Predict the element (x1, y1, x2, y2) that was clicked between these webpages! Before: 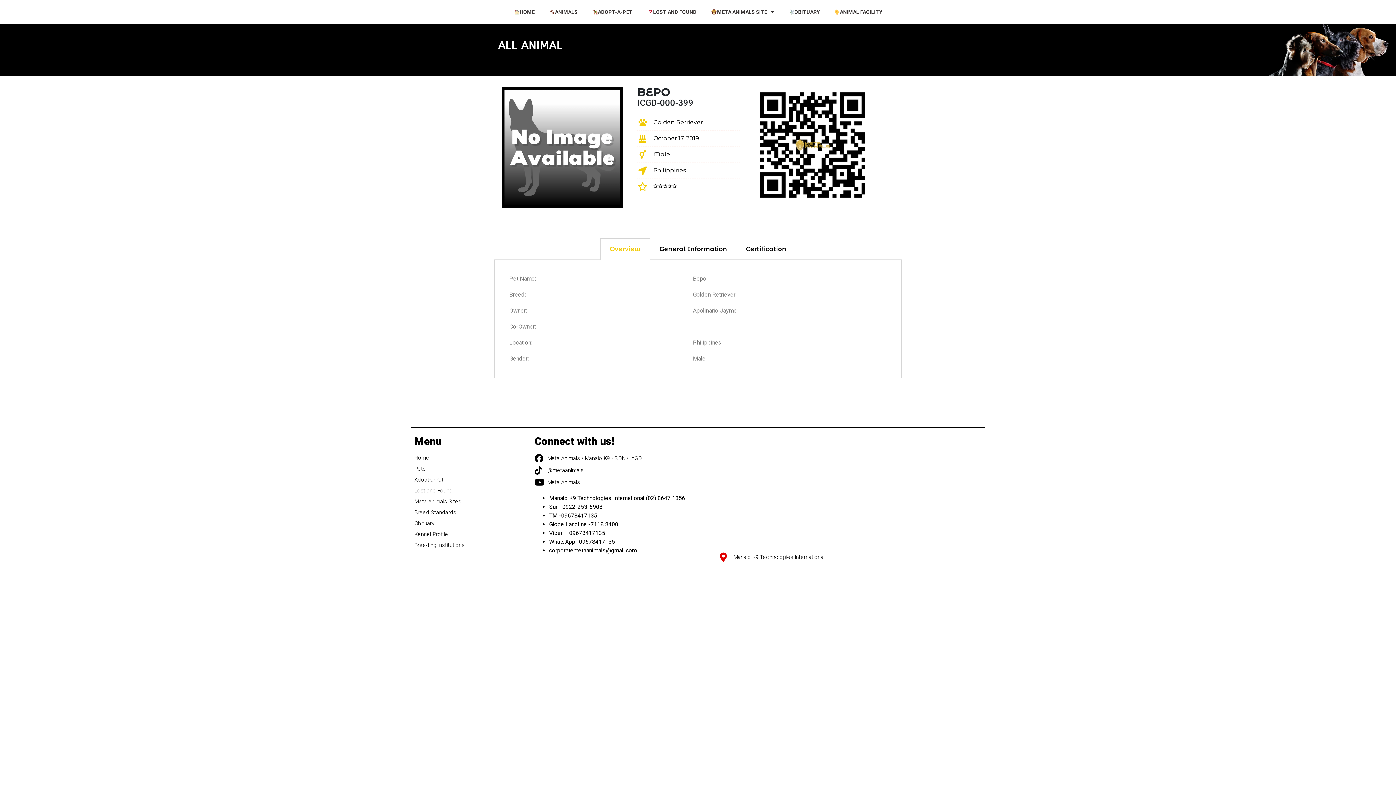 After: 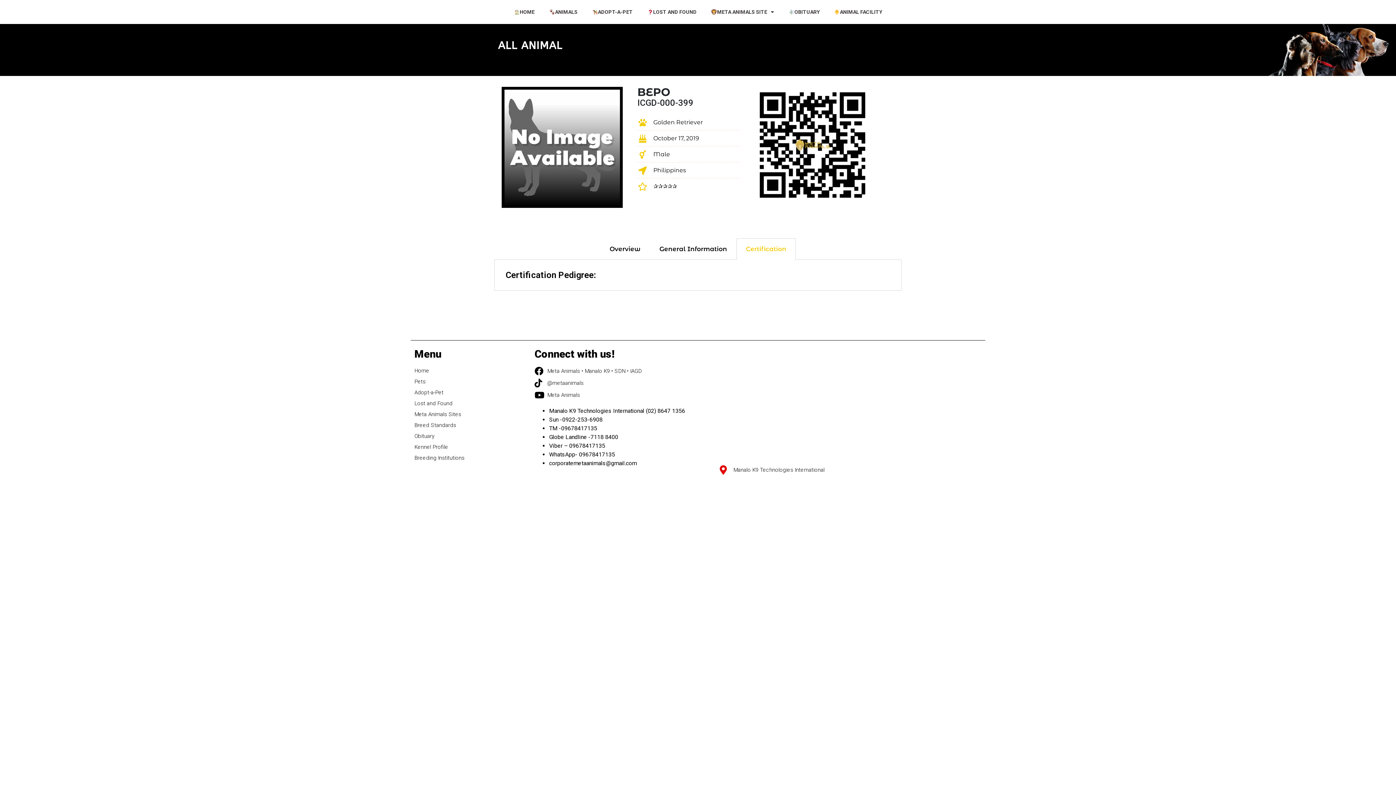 Action: bbox: (746, 245, 786, 252) label: Certification